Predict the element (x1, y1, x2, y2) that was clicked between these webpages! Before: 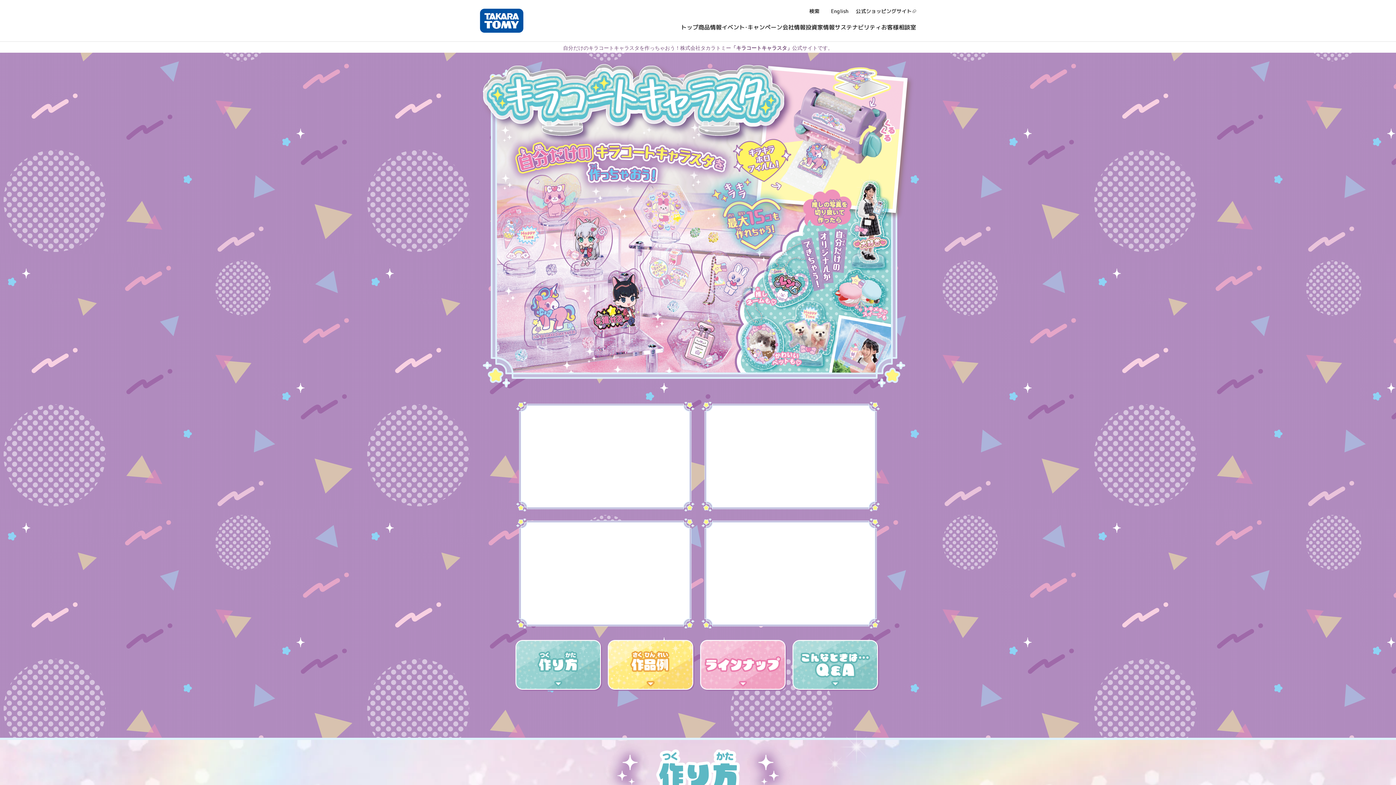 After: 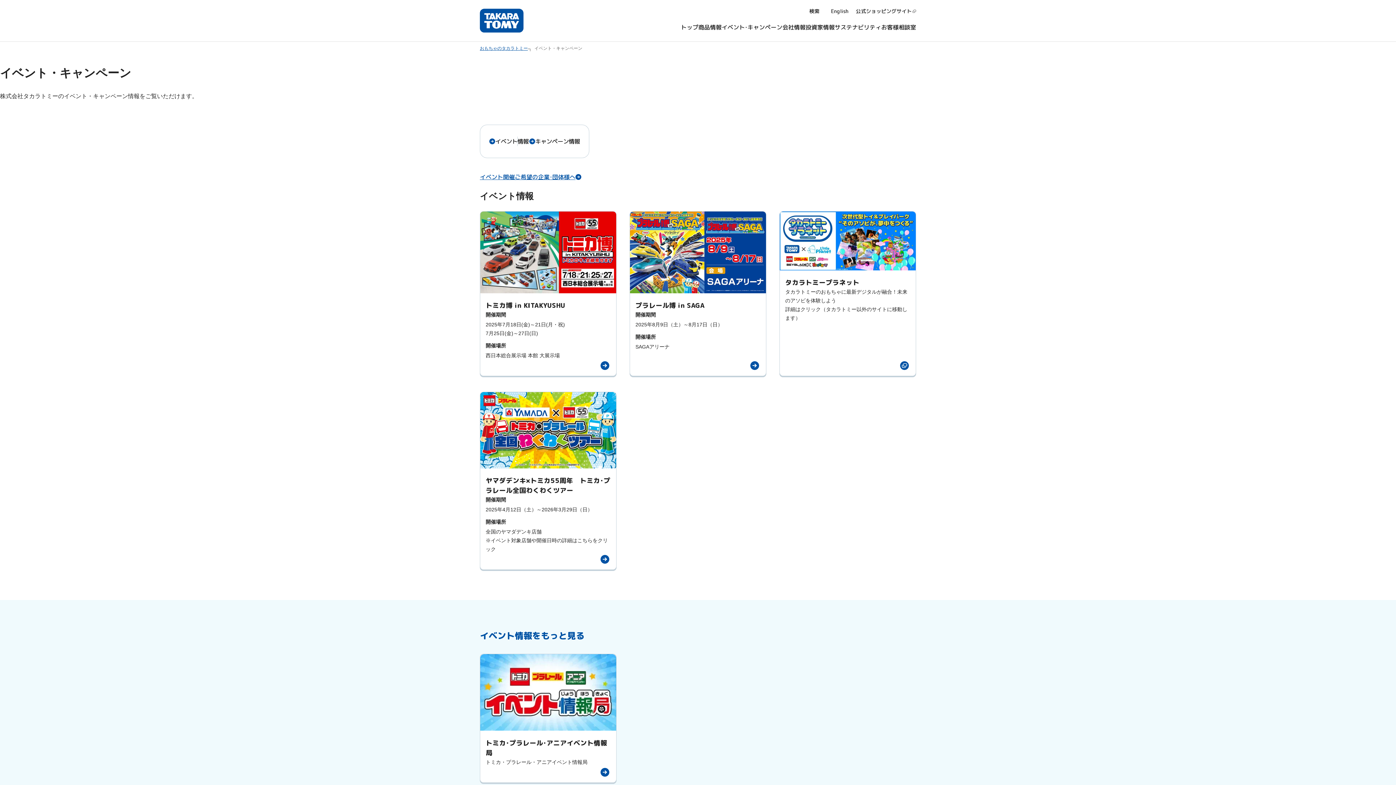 Action: label: イベント・キャンペーン bbox: (721, 24, 782, 41)